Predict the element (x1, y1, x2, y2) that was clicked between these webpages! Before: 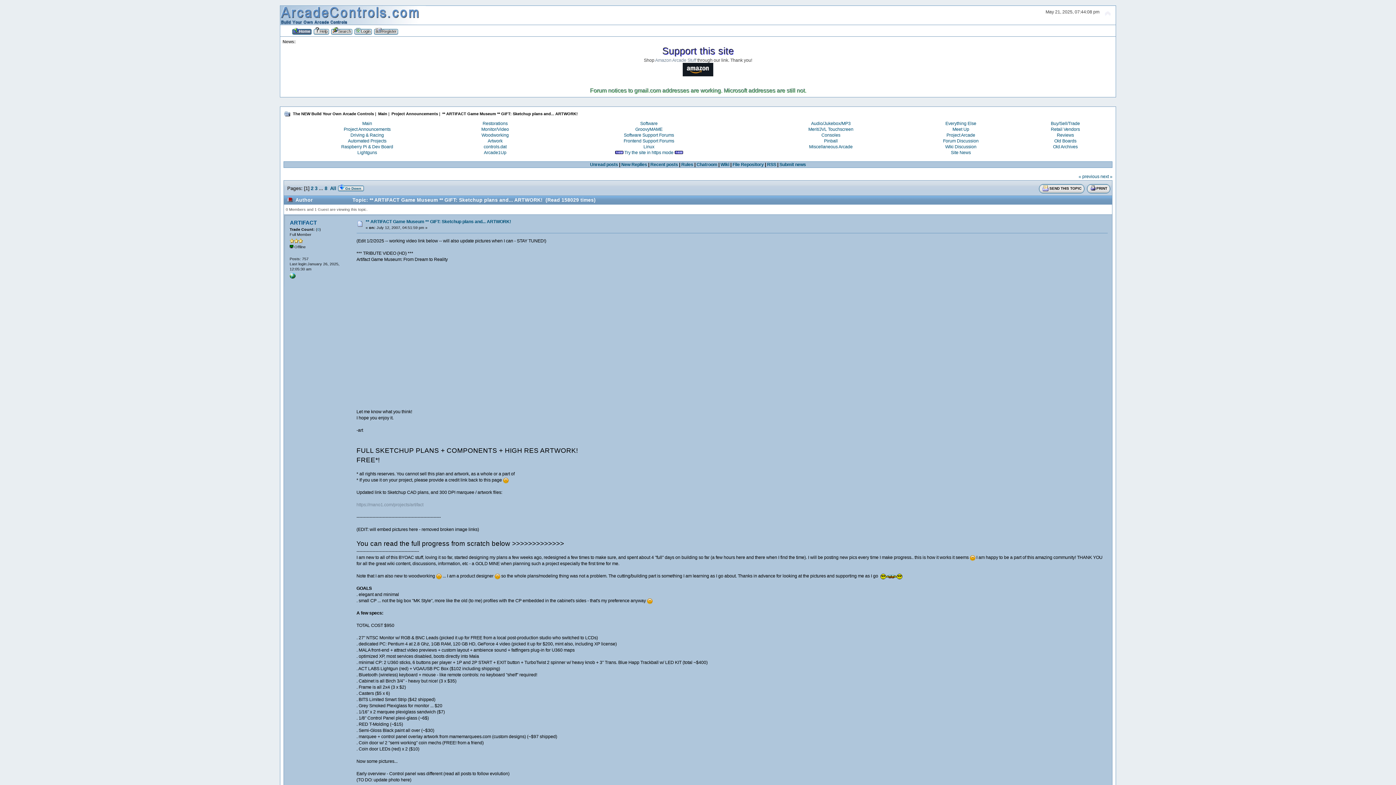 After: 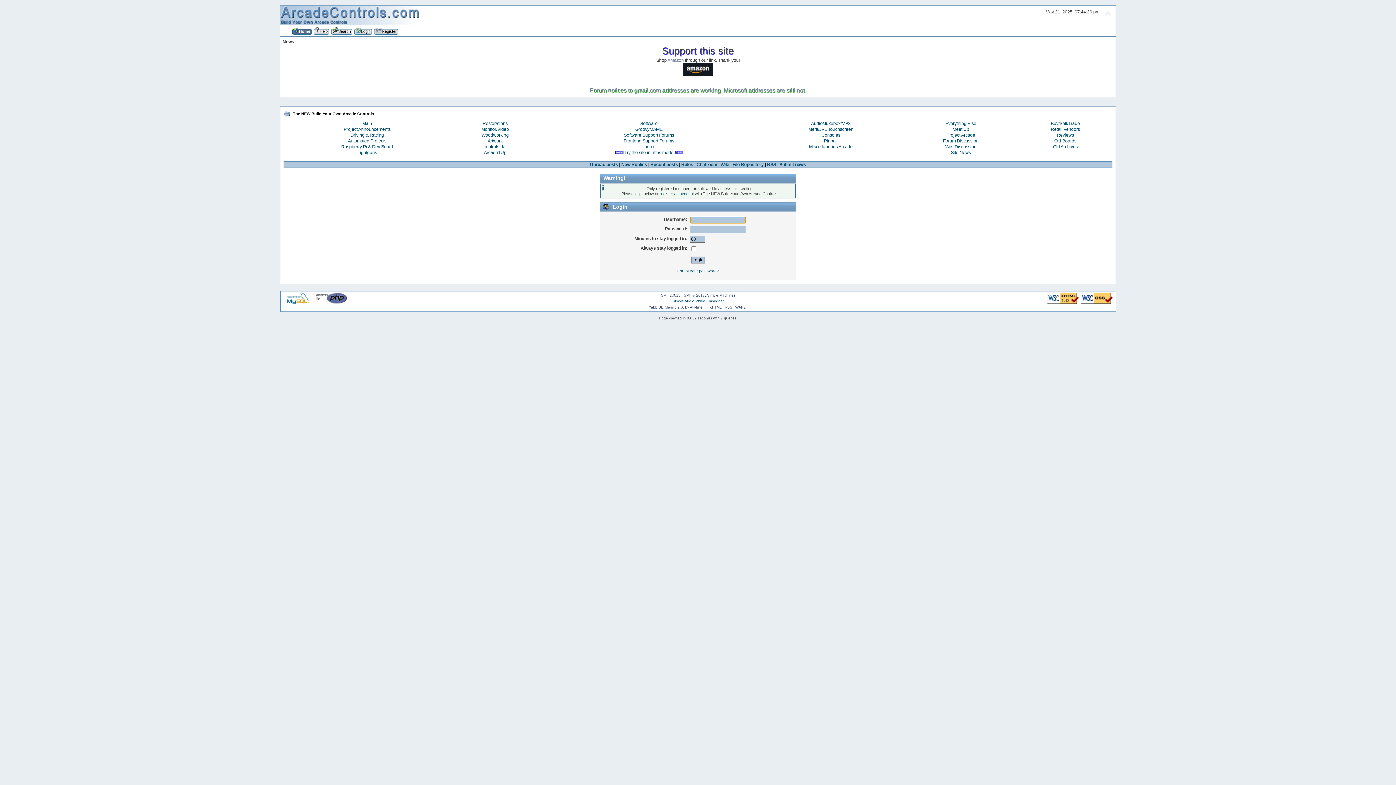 Action: bbox: (289, 219, 316, 225) label: ARTIFACT